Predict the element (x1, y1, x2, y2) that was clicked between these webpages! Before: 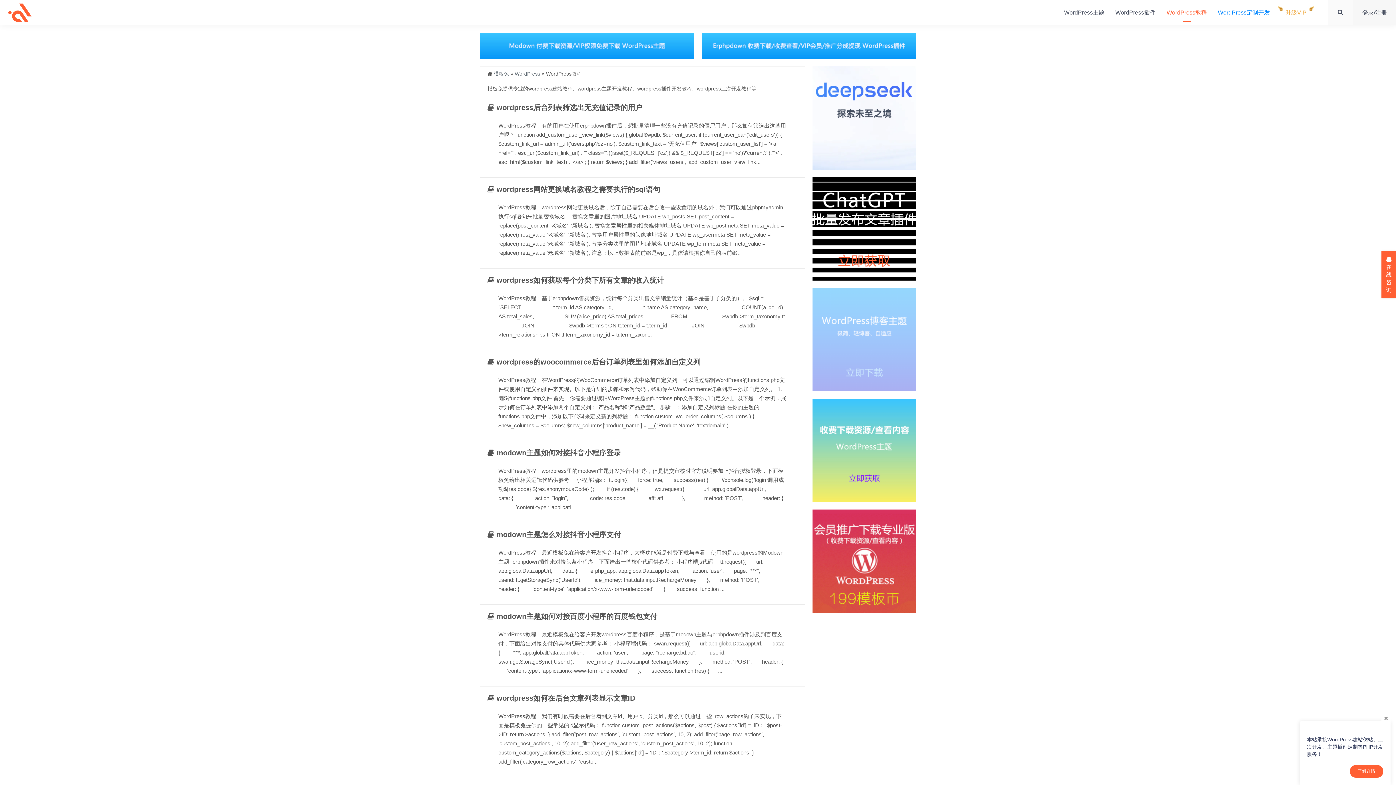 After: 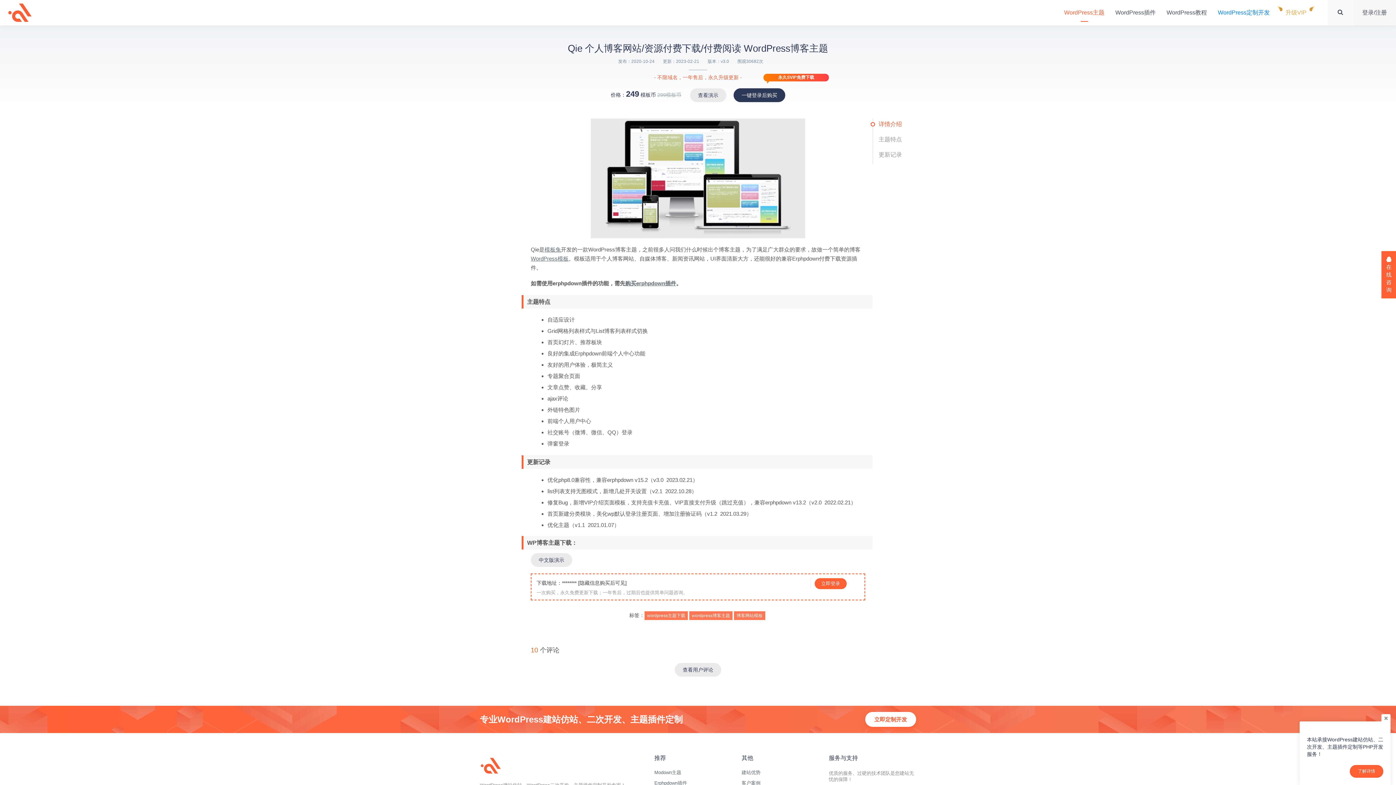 Action: bbox: (812, 336, 916, 342)